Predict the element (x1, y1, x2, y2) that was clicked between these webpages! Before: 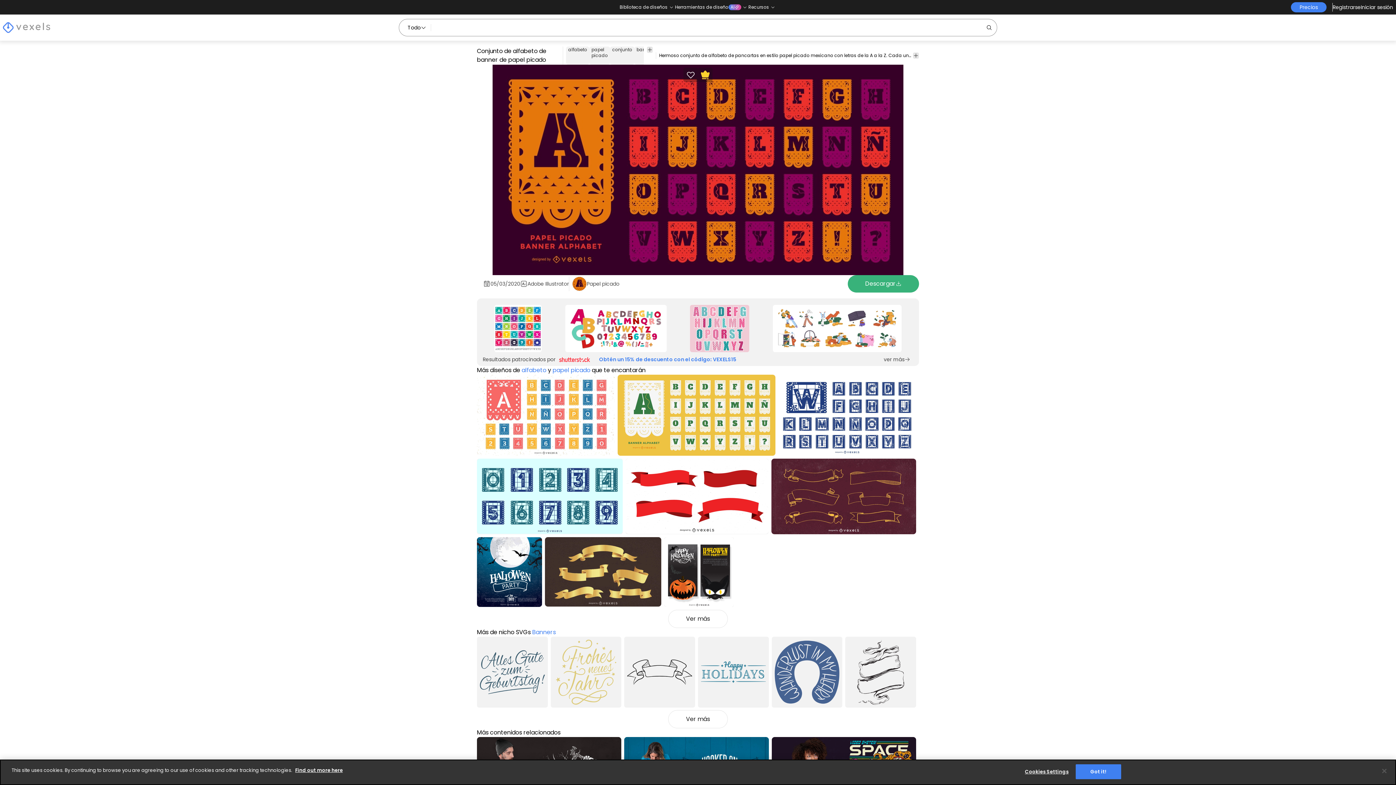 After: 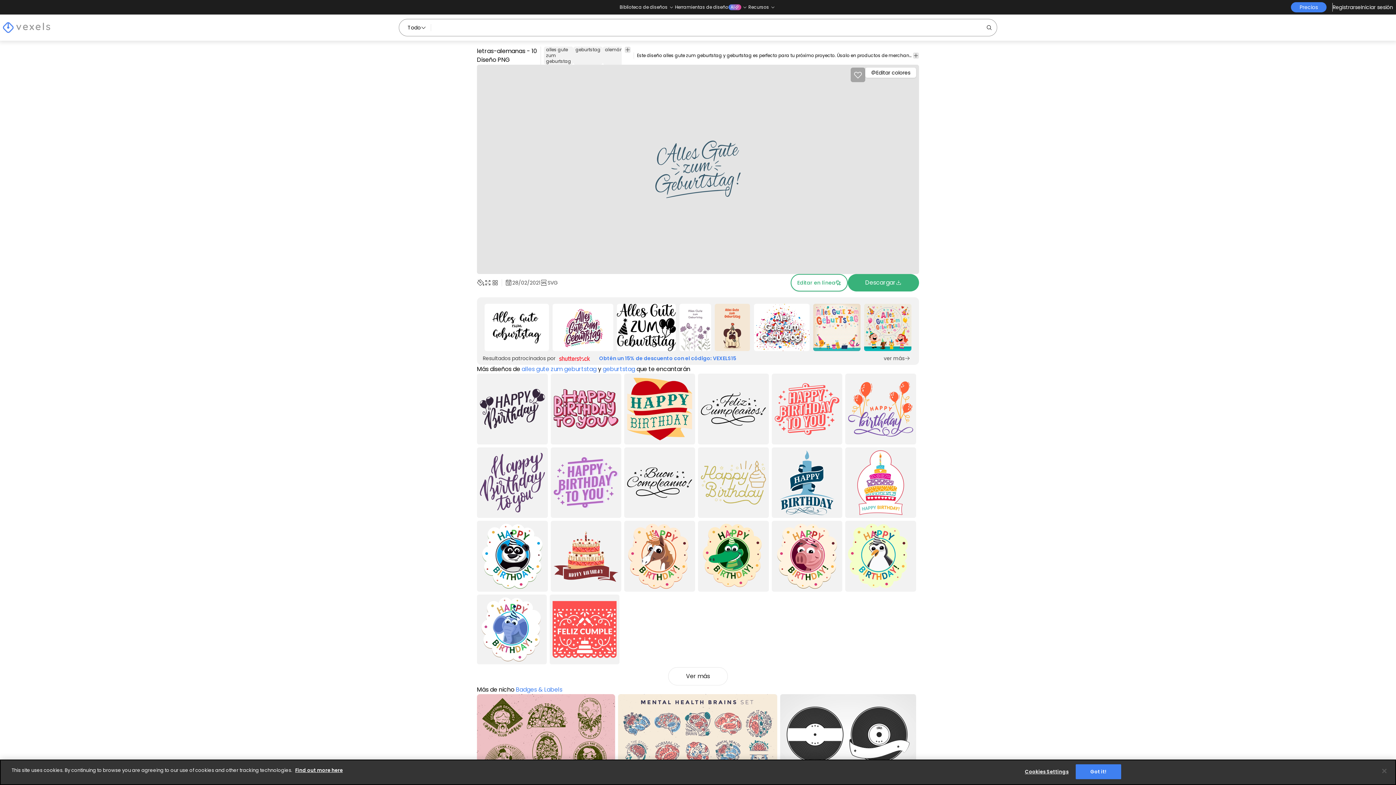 Action: label: letras-alemanas - 10 Diseño PNG bbox: (477, 569, 547, 640)